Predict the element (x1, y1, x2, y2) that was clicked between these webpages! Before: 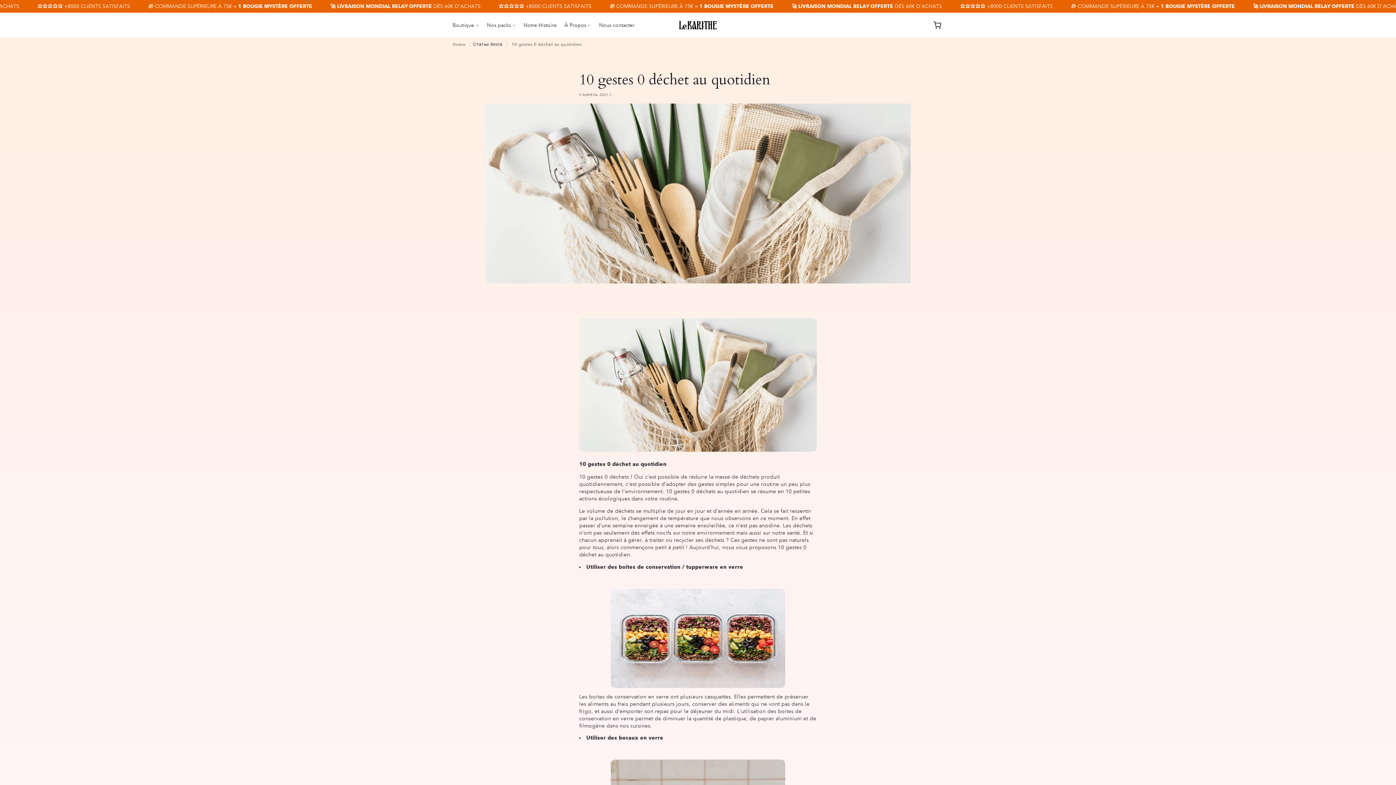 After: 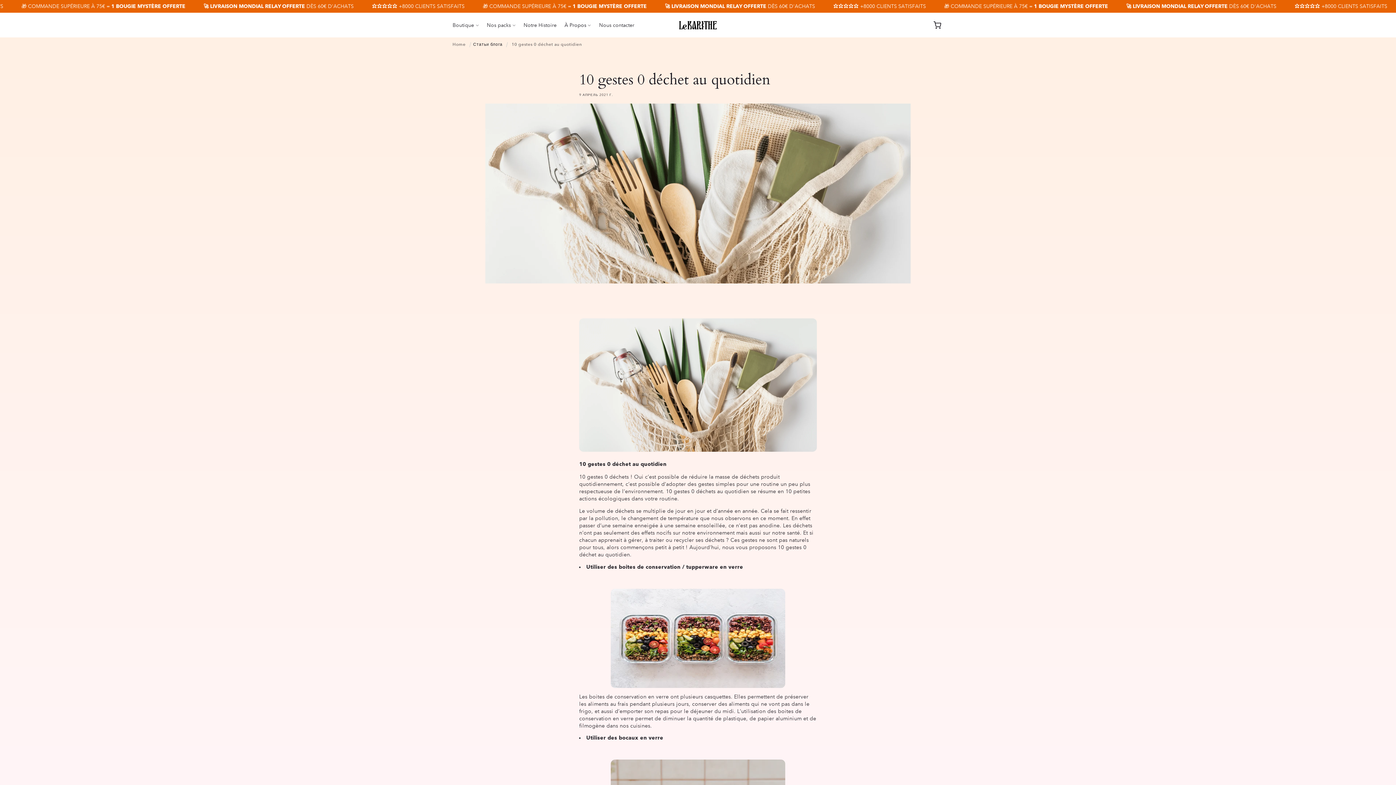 Action: bbox: (560, 17, 595, 32) label: À Propos